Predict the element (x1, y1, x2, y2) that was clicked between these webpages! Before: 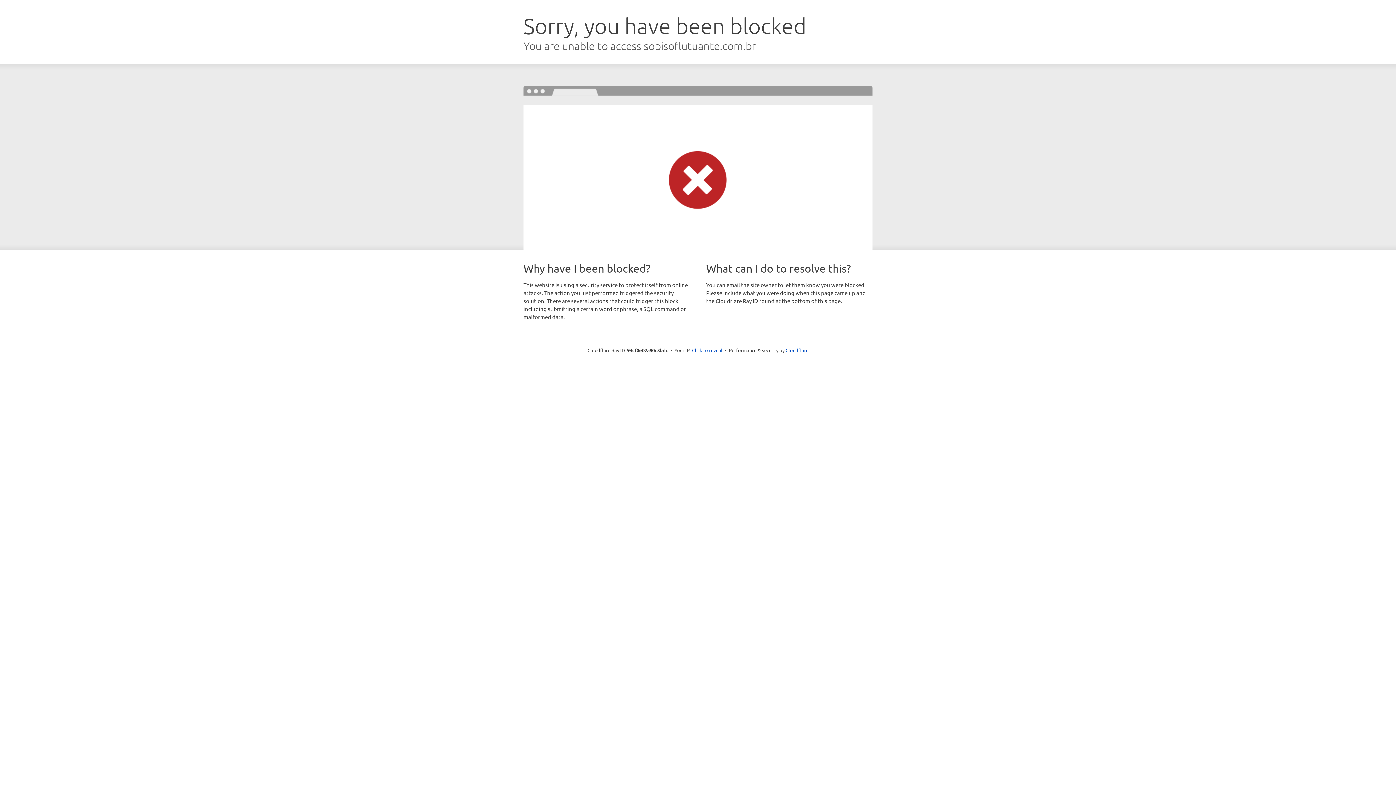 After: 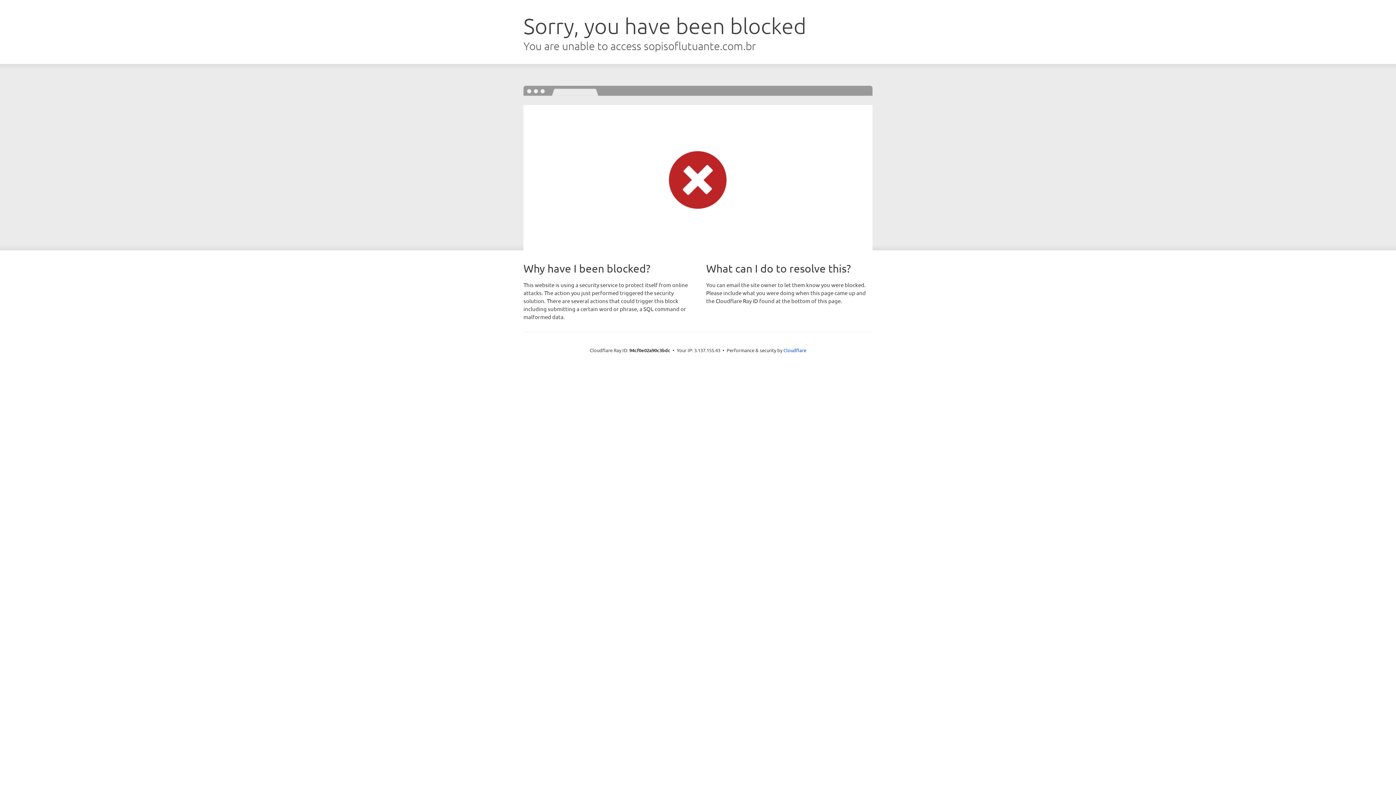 Action: bbox: (692, 346, 722, 353) label: Click to reveal